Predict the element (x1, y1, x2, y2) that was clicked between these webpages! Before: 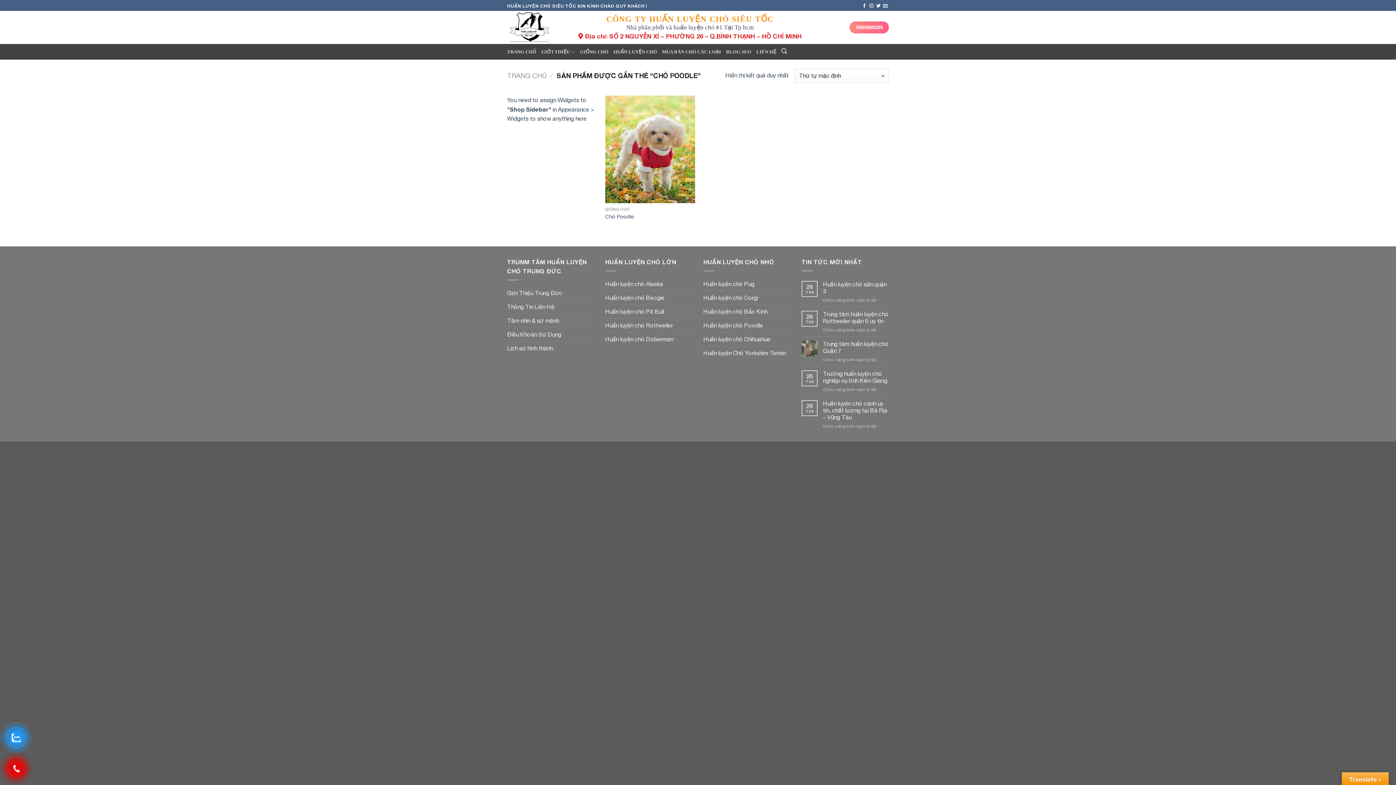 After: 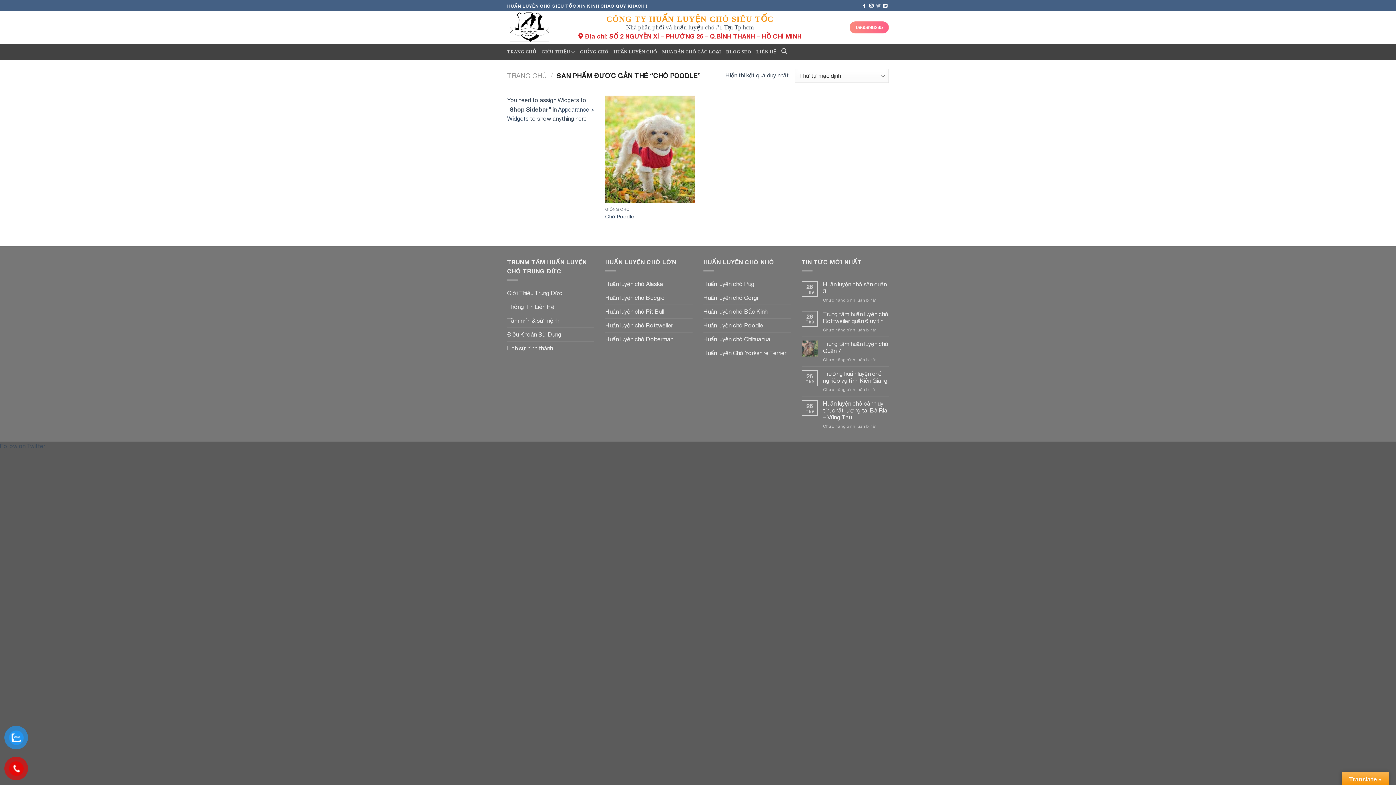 Action: bbox: (876, 3, 880, 8) label: Follow on Twitter